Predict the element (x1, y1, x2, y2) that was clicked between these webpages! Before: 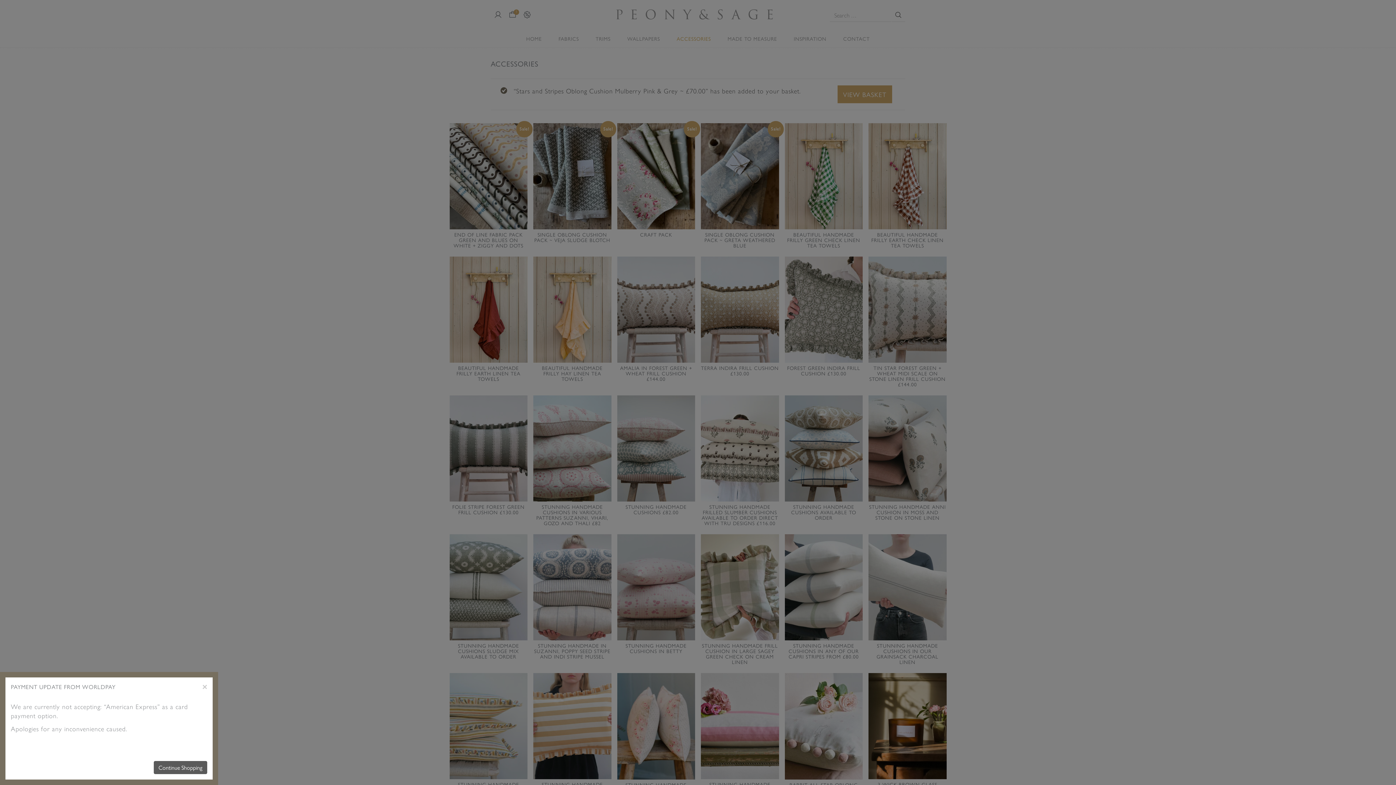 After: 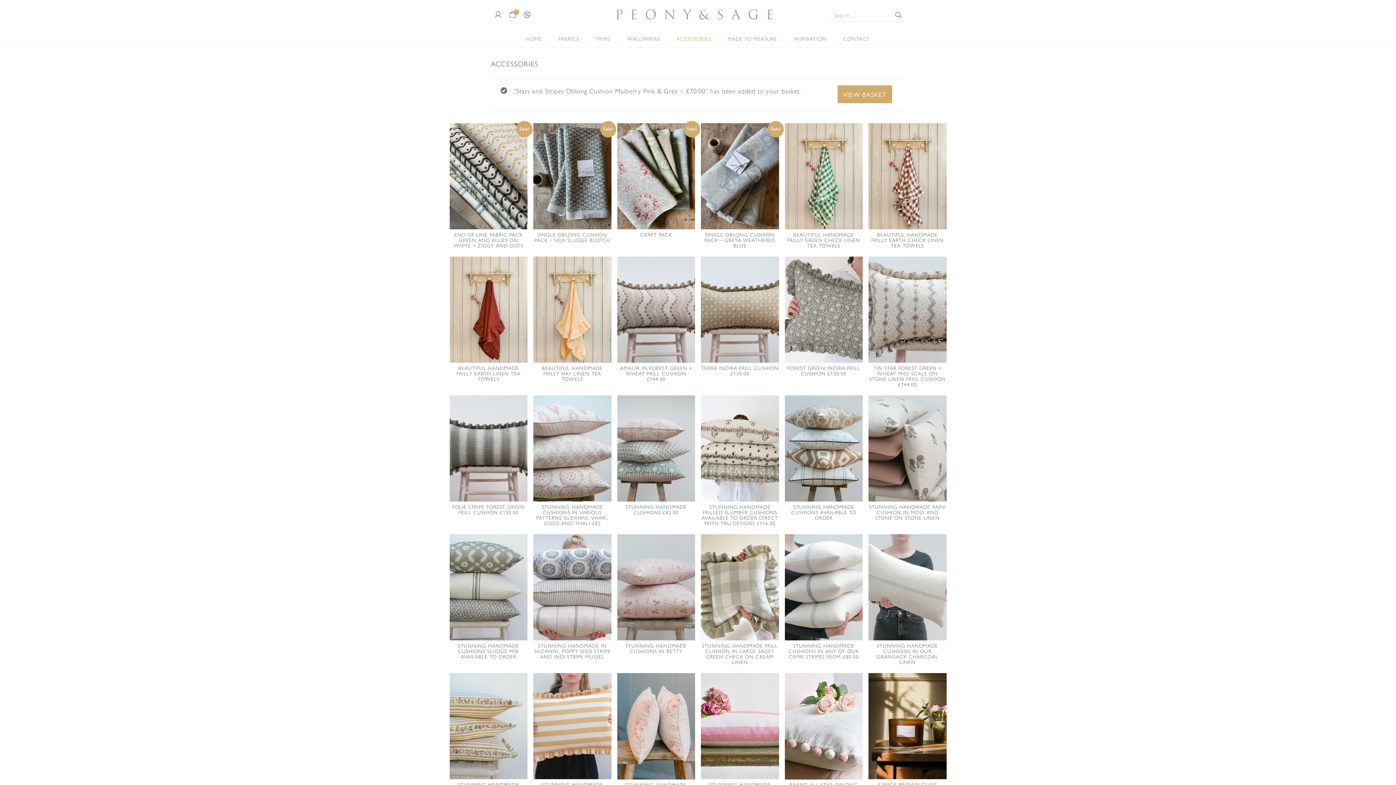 Action: label: Continue Shopping bbox: (153, 761, 207, 774)